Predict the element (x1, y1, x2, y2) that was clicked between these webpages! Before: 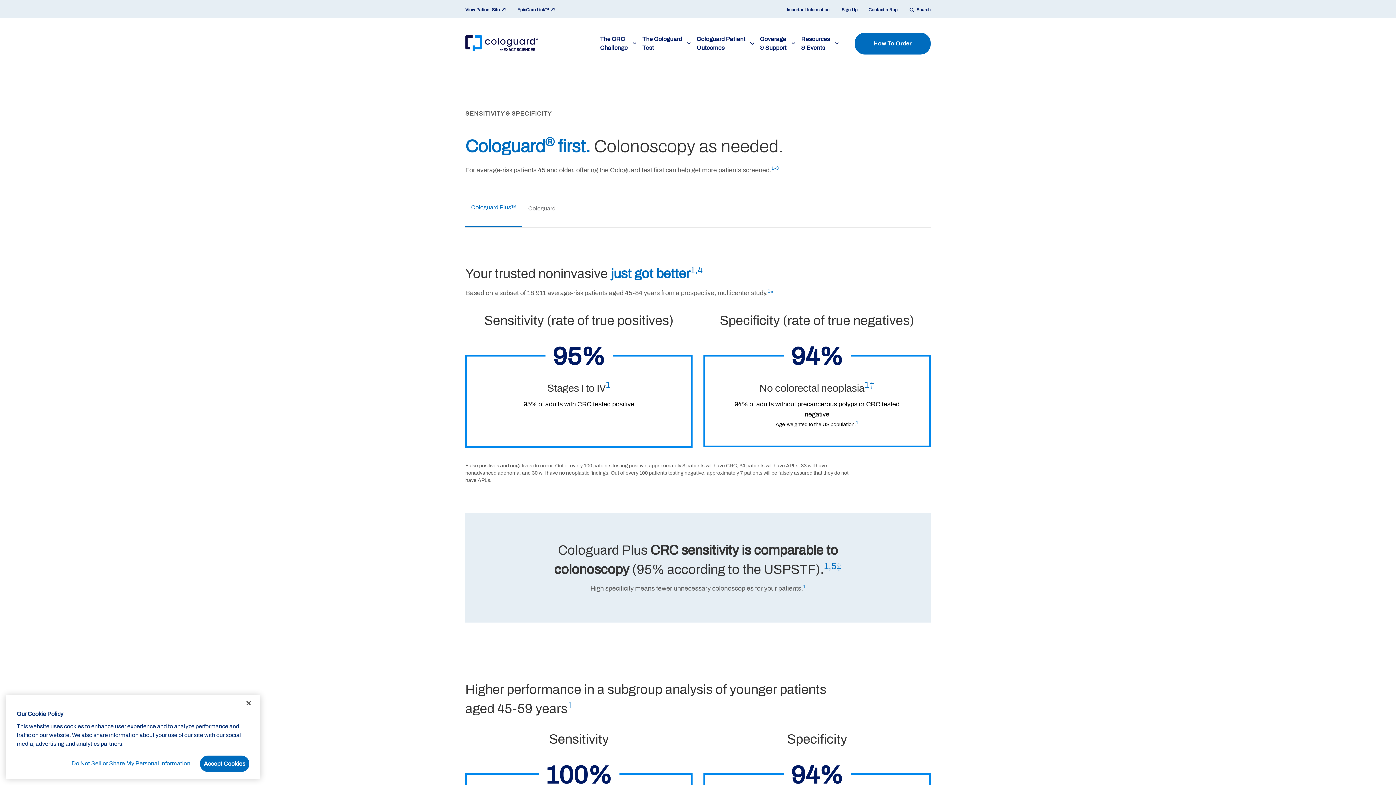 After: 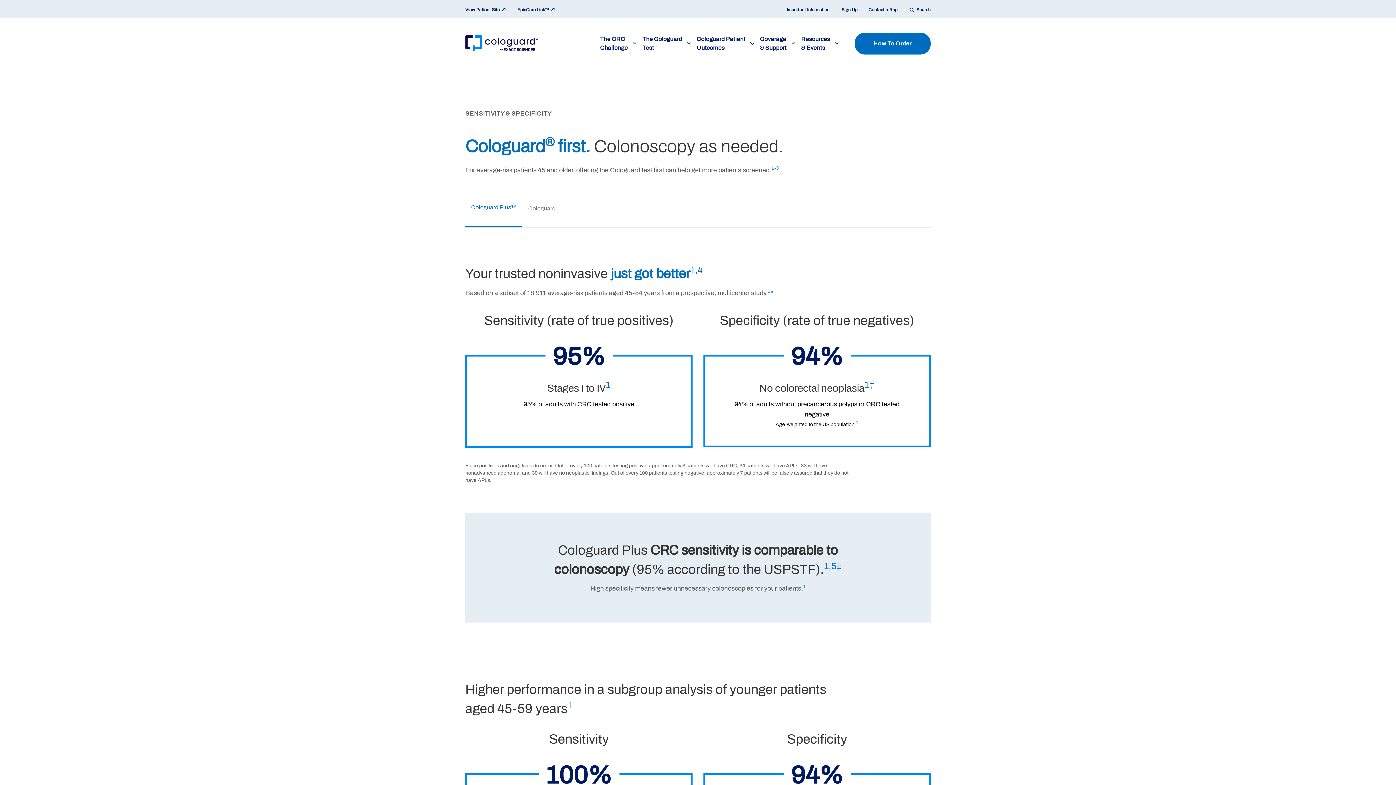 Action: bbox: (240, 702, 256, 718) label: Close